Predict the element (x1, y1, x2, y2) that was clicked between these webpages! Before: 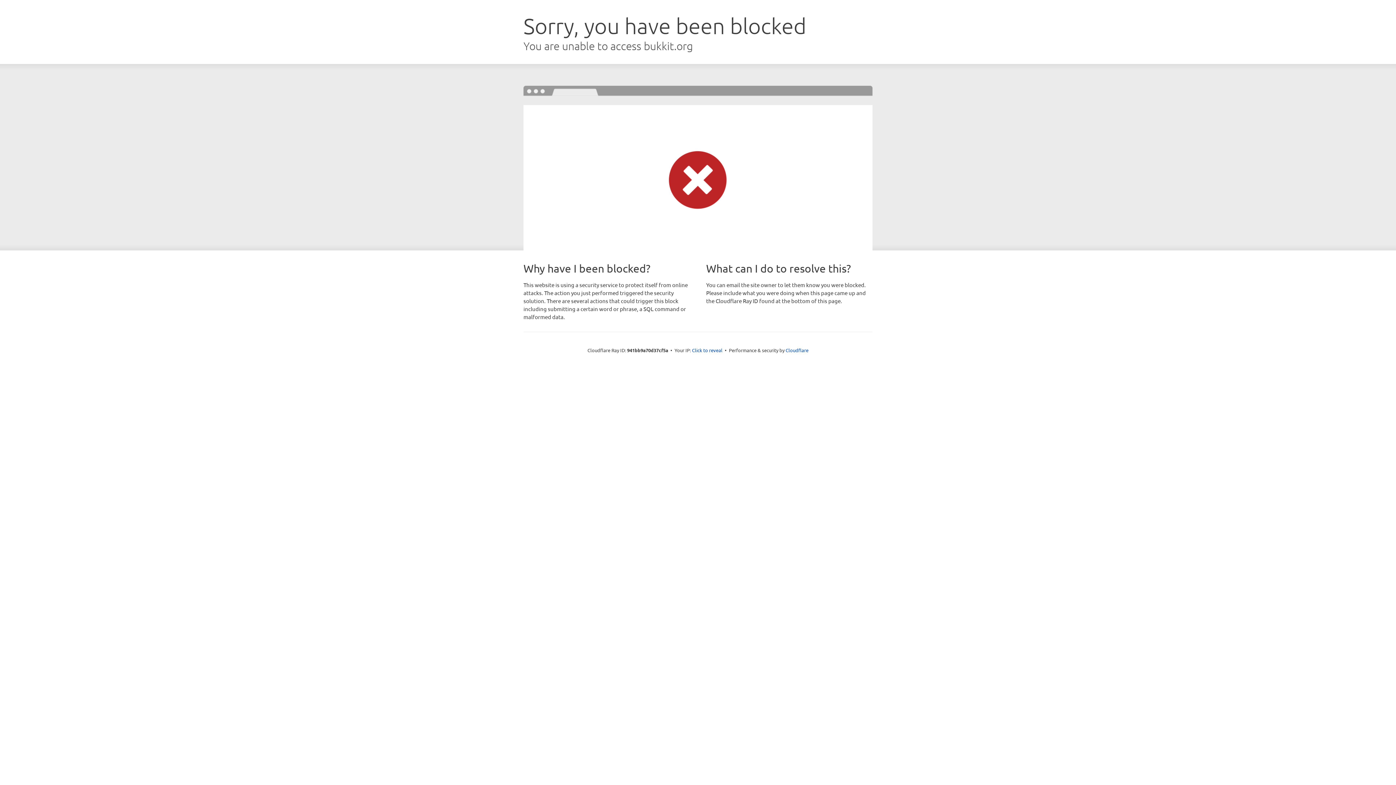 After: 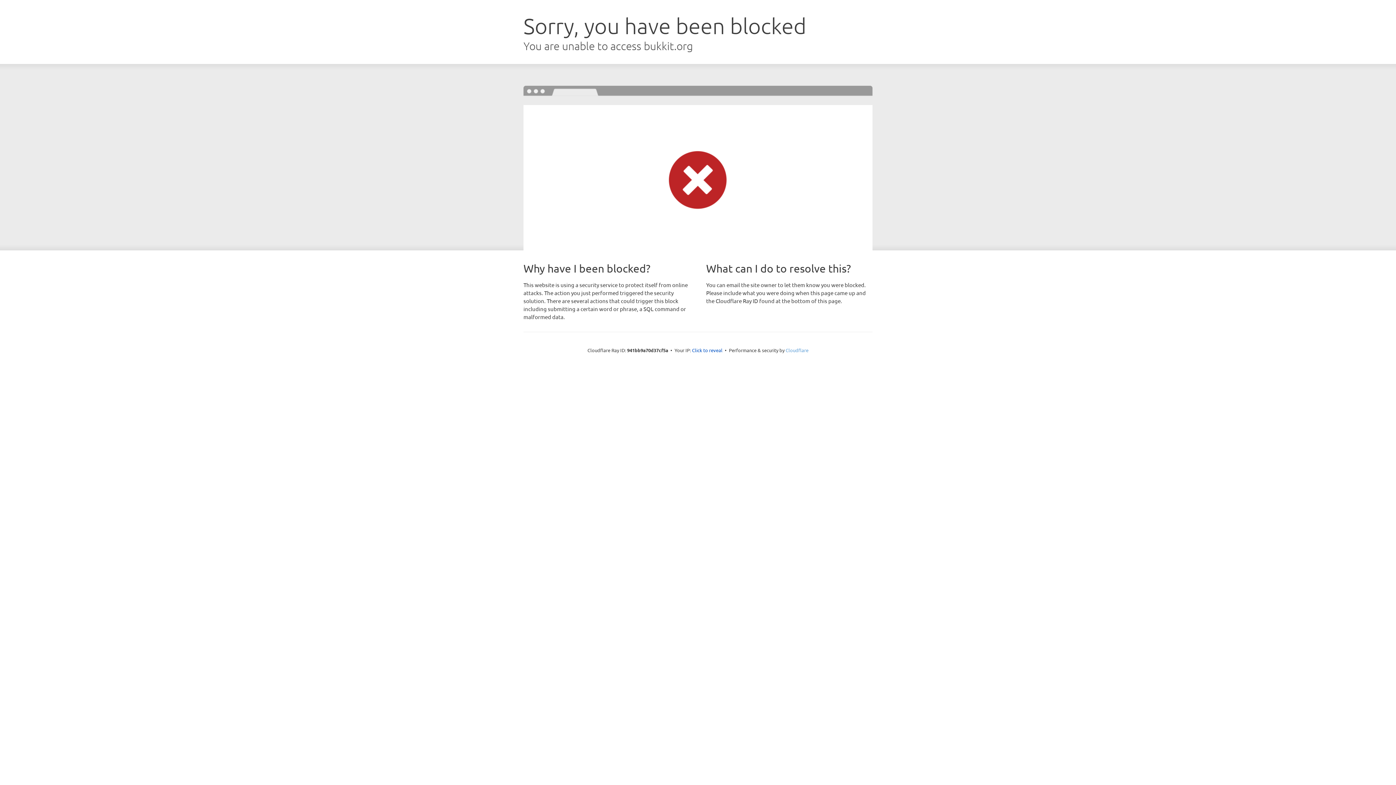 Action: bbox: (785, 347, 808, 353) label: Cloudflare